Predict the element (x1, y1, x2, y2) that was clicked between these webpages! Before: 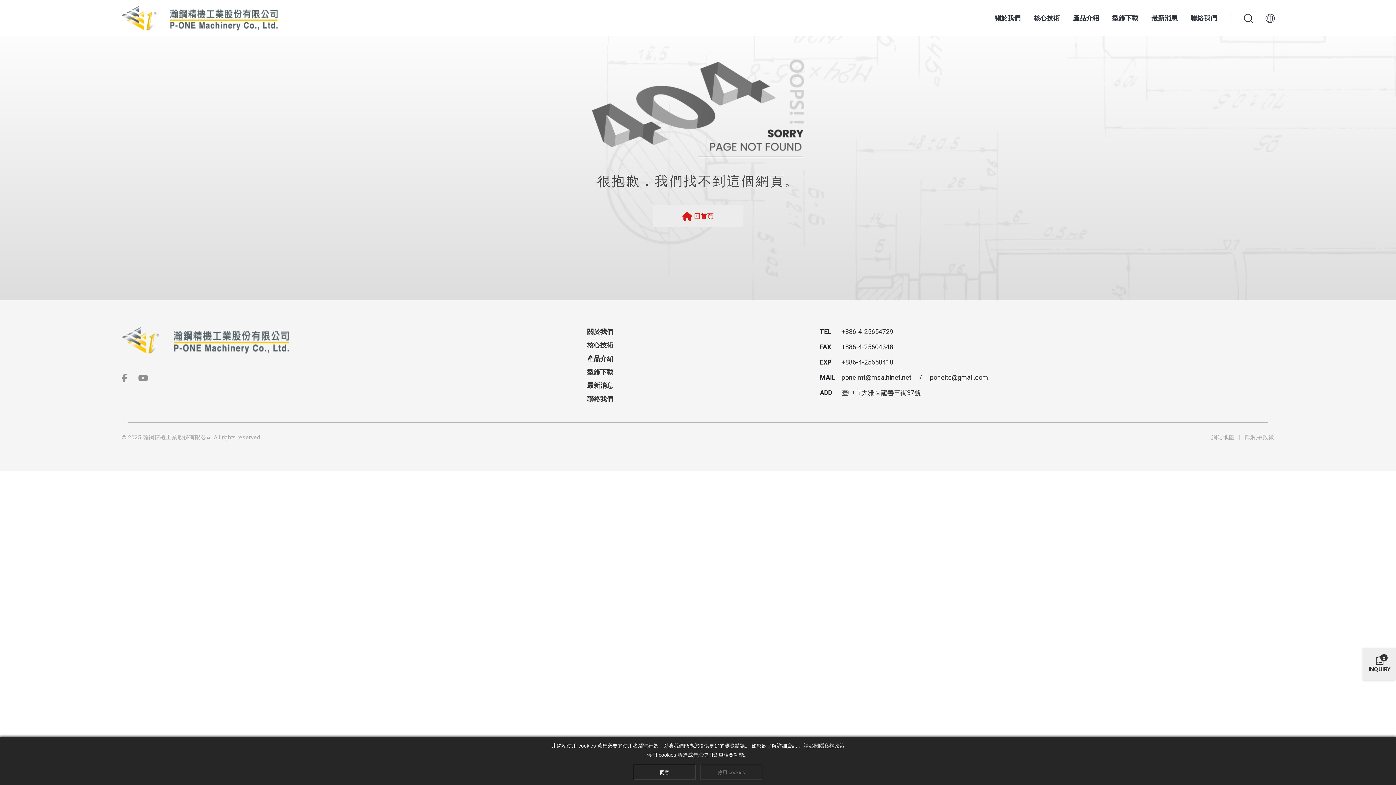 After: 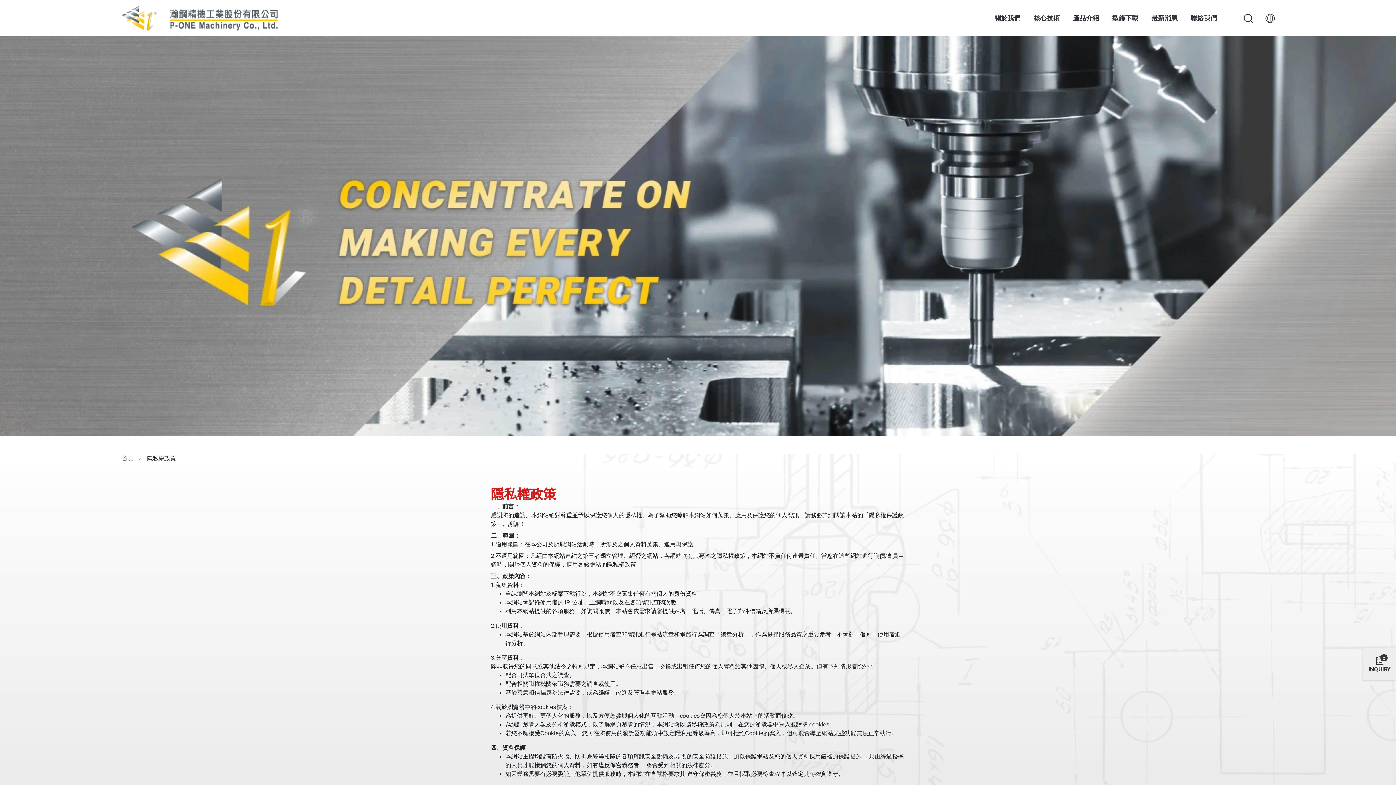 Action: label: 請參閱隱私權政策 bbox: (804, 742, 844, 750)